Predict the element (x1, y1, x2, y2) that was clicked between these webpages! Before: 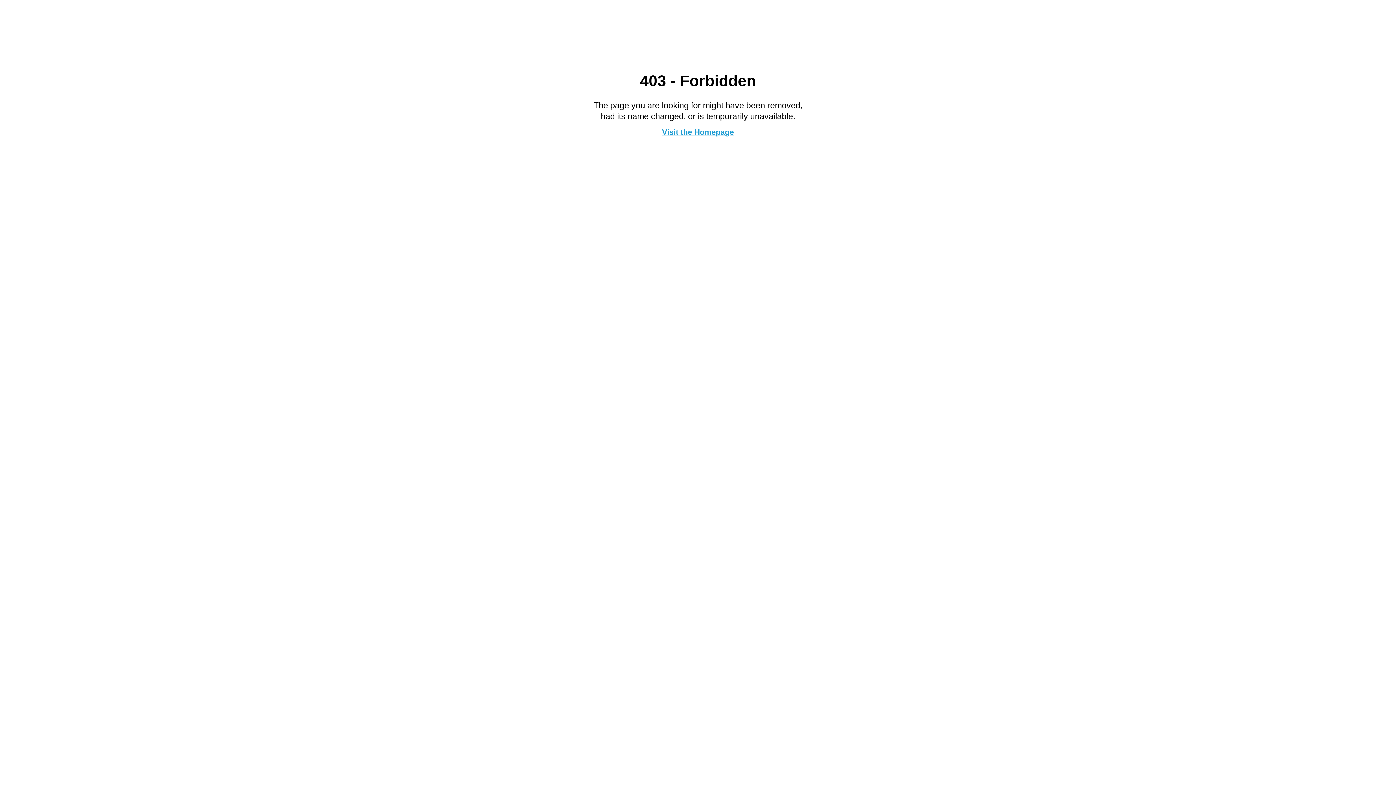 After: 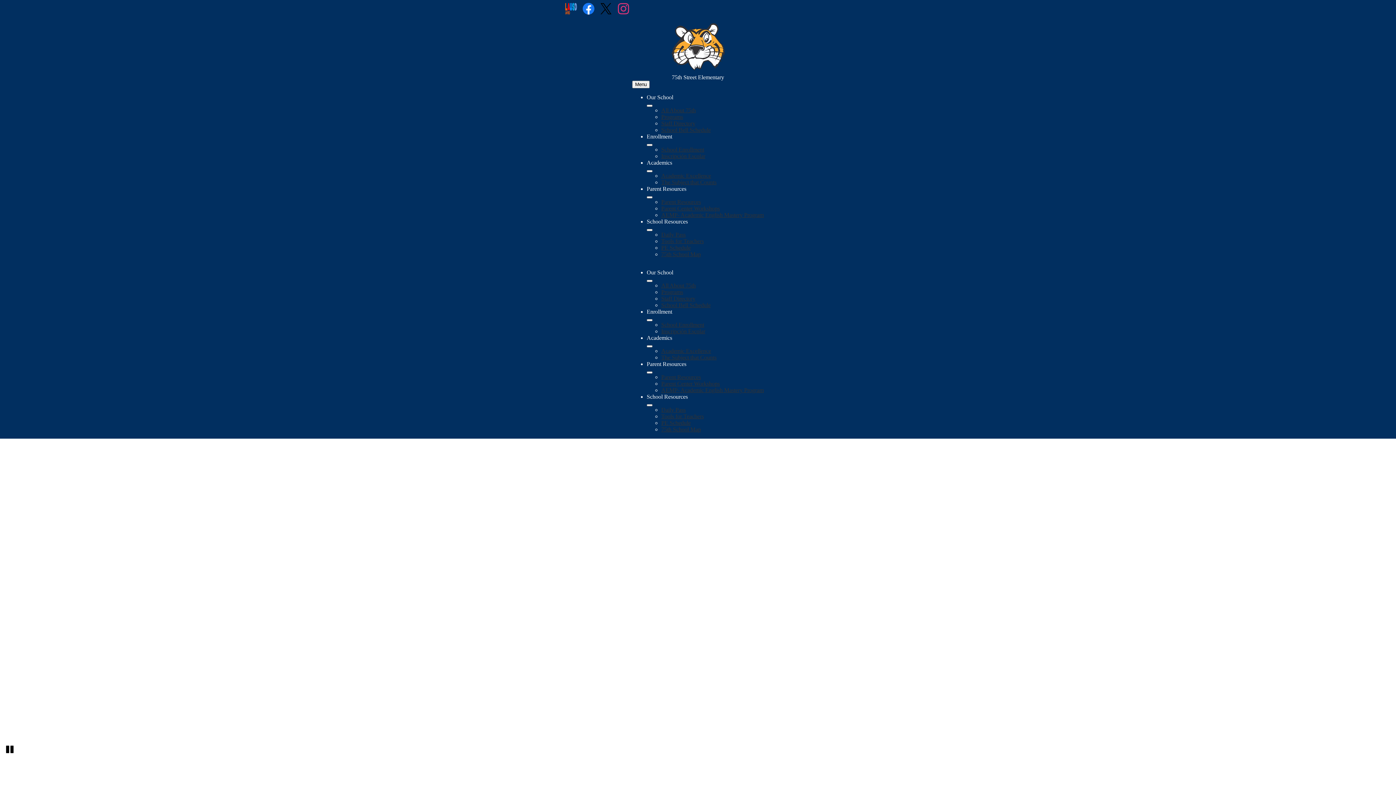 Action: label: Visit the Homepage bbox: (662, 127, 734, 136)